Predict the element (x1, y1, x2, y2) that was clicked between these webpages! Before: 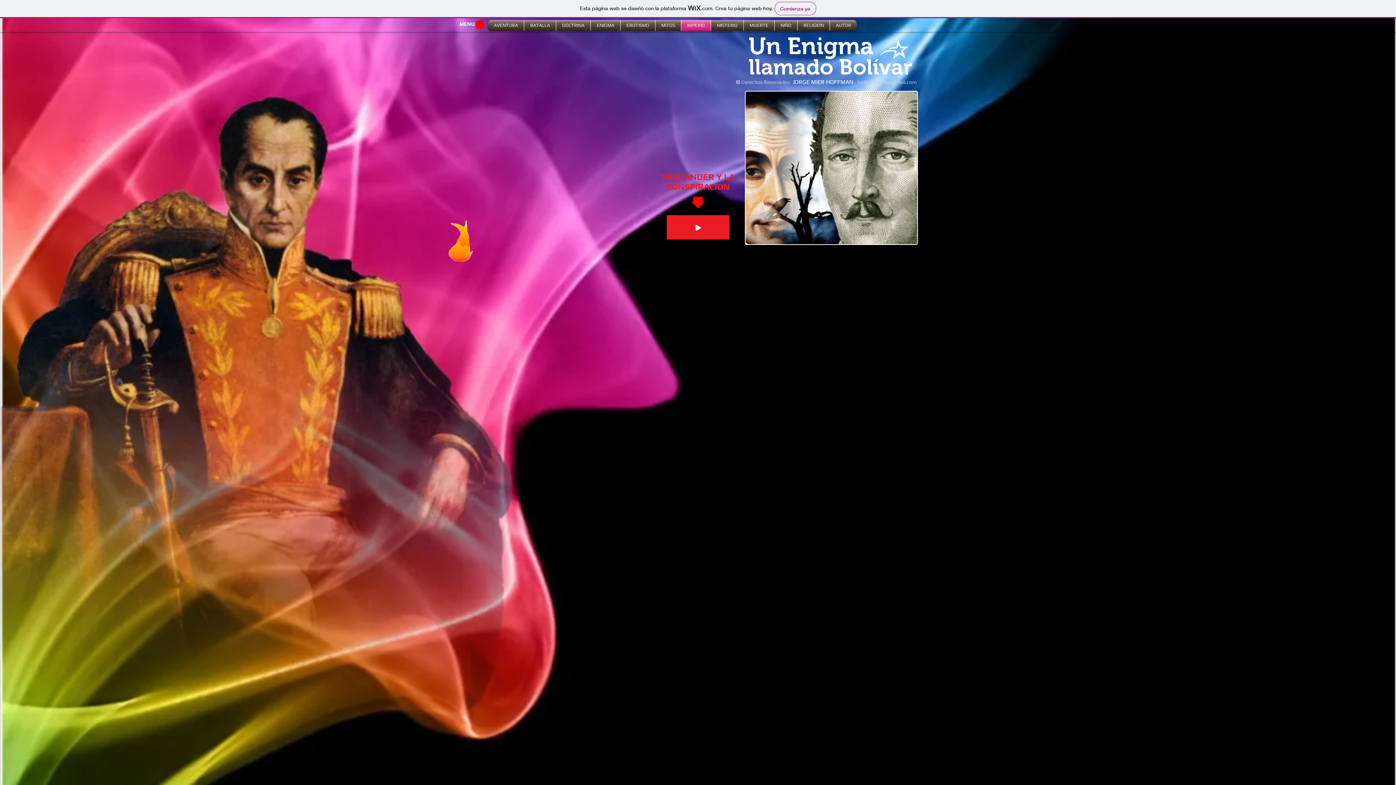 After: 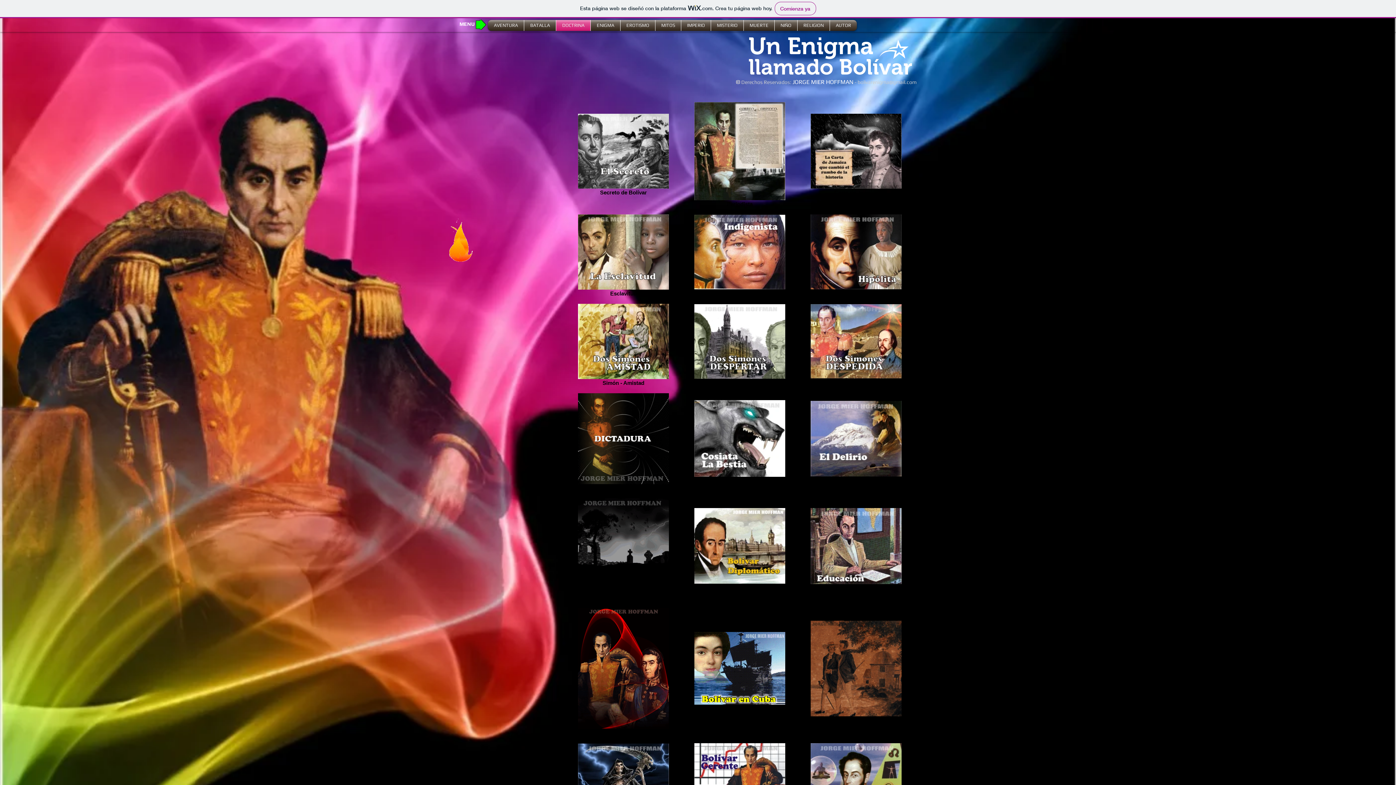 Action: bbox: (556, 20, 590, 30) label: DOCTRINA